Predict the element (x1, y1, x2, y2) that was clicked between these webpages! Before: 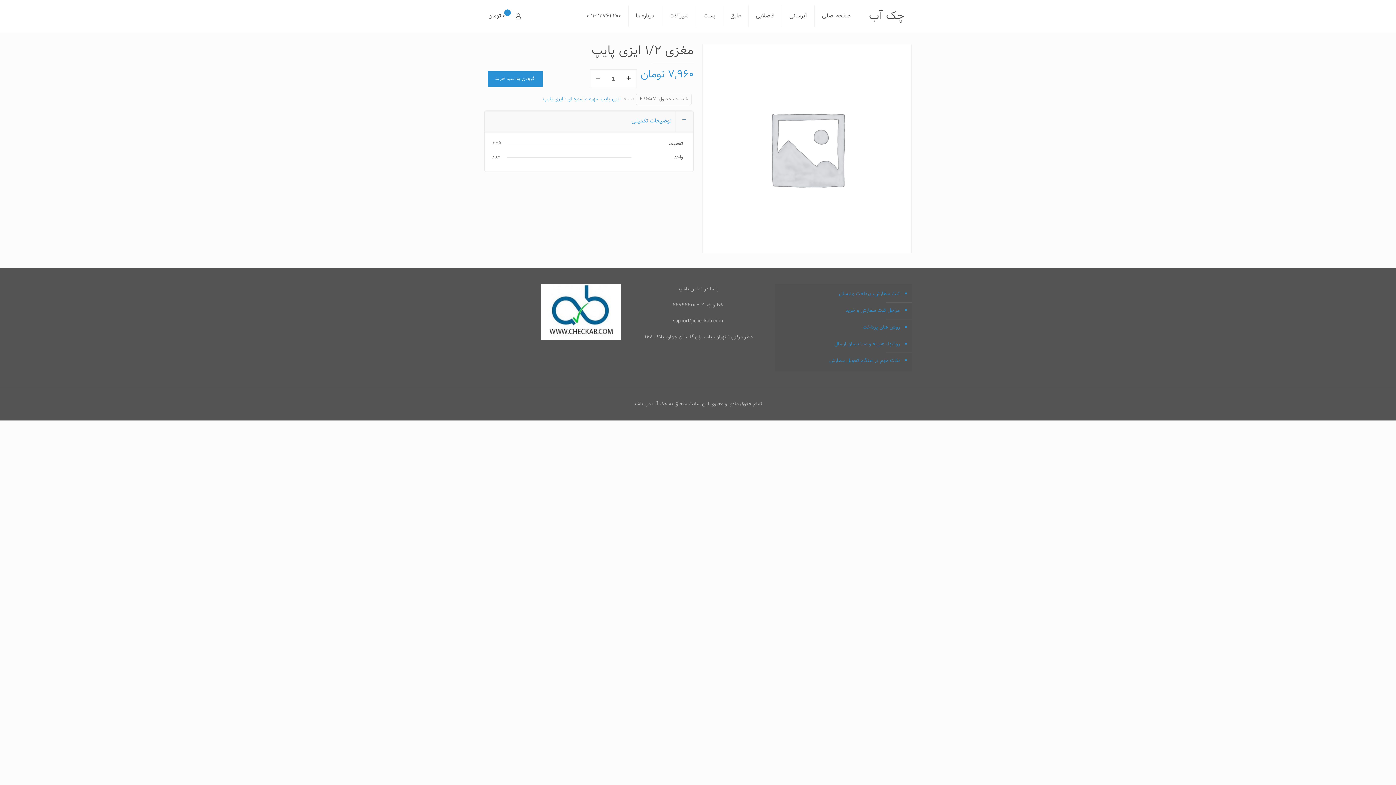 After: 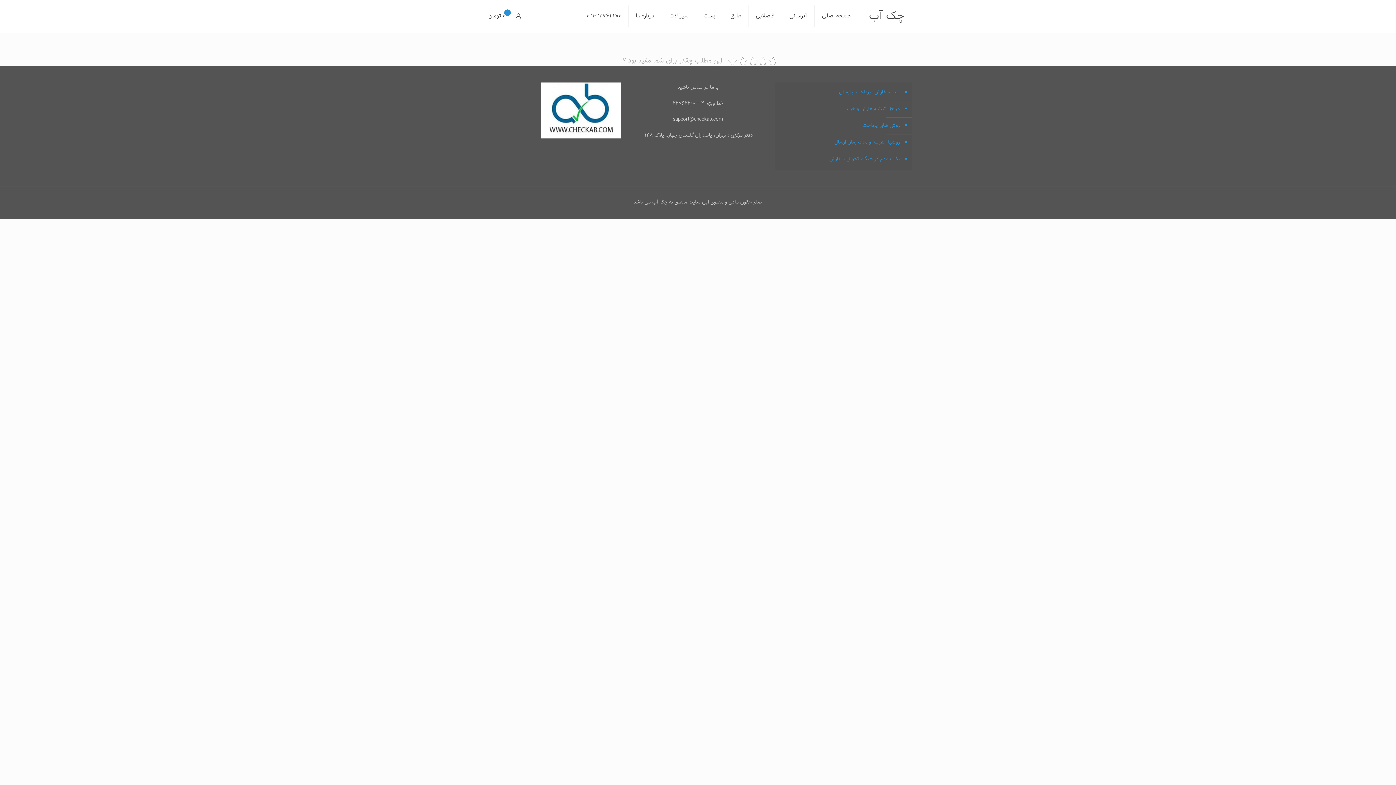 Action: bbox: (778, 336, 901, 353) label: روشها، هزینه و مدت زمان ارسال